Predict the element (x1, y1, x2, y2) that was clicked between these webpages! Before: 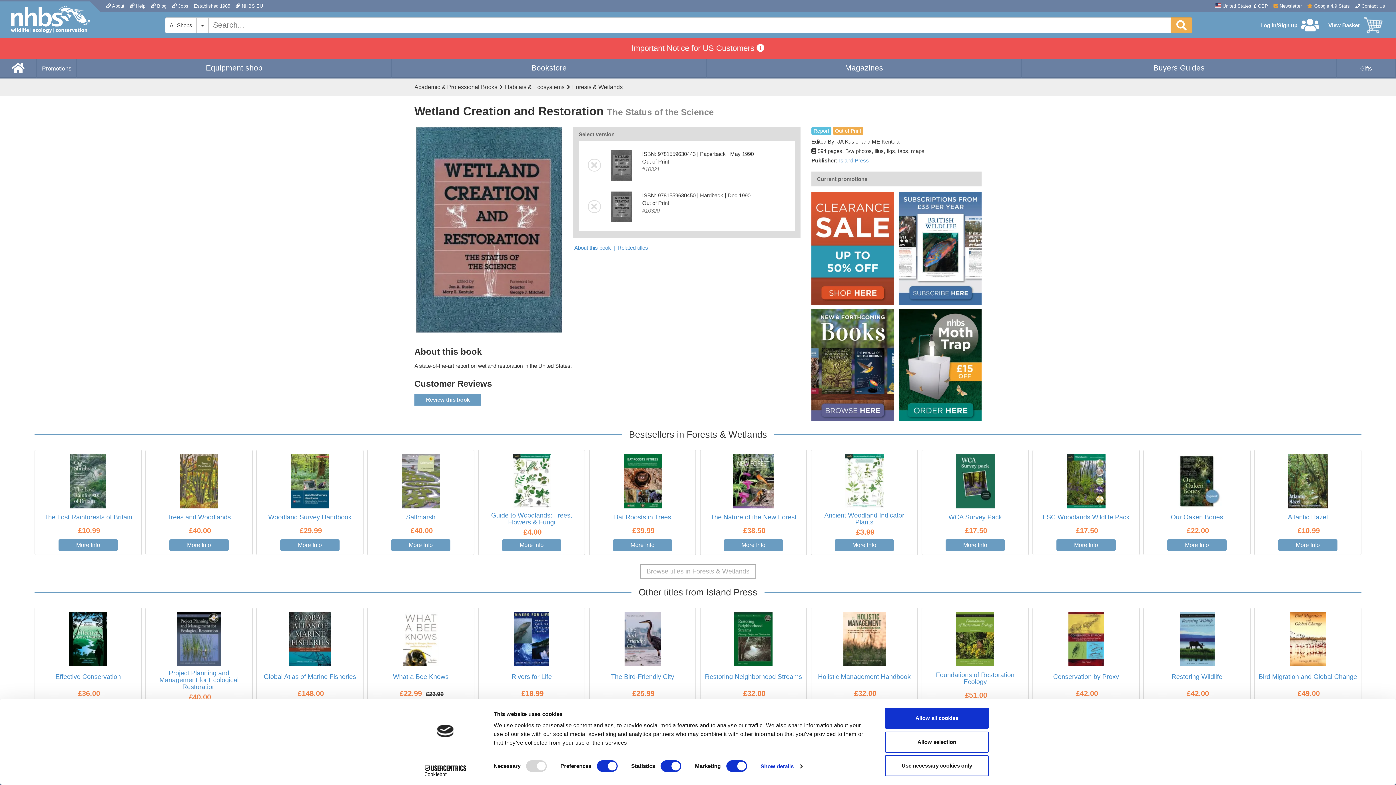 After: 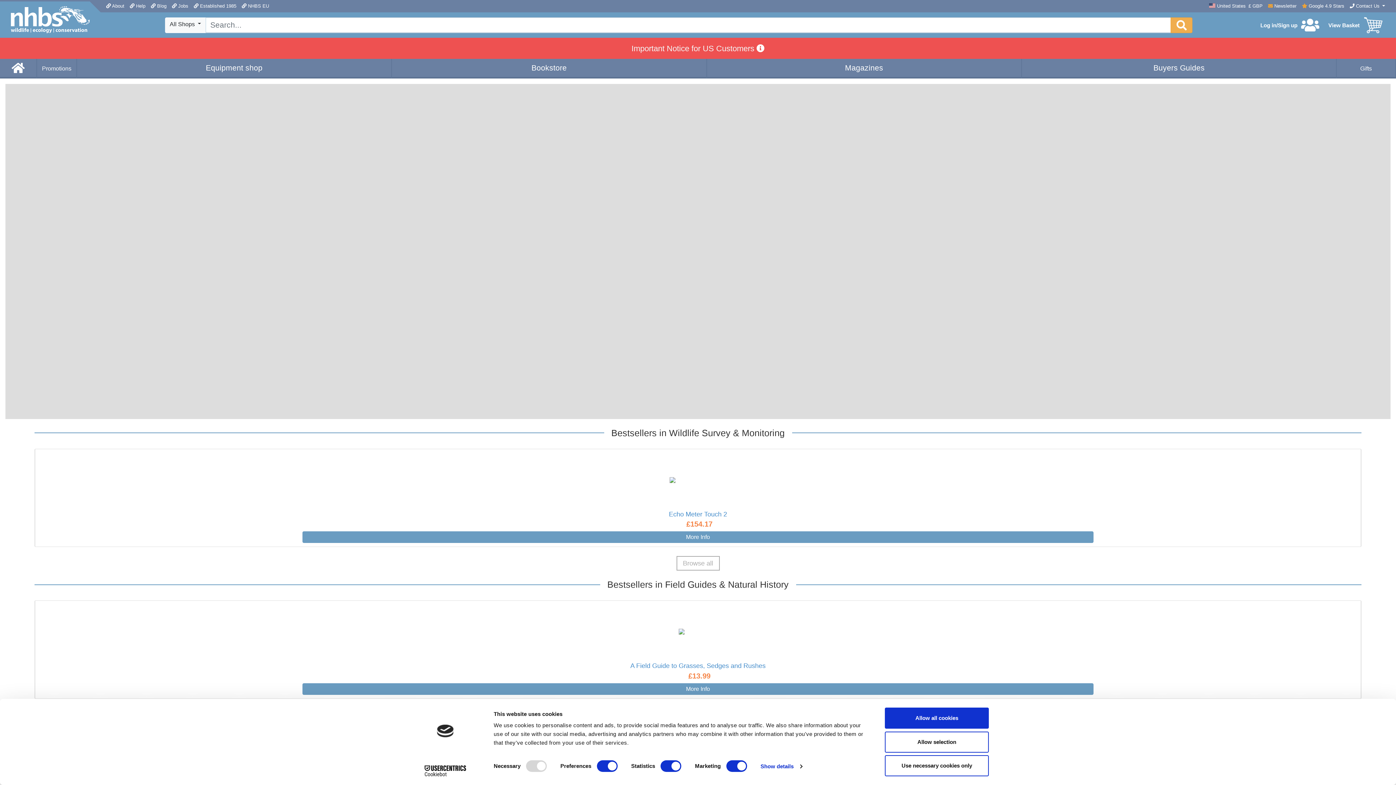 Action: bbox: (0, 58, 36, 77)